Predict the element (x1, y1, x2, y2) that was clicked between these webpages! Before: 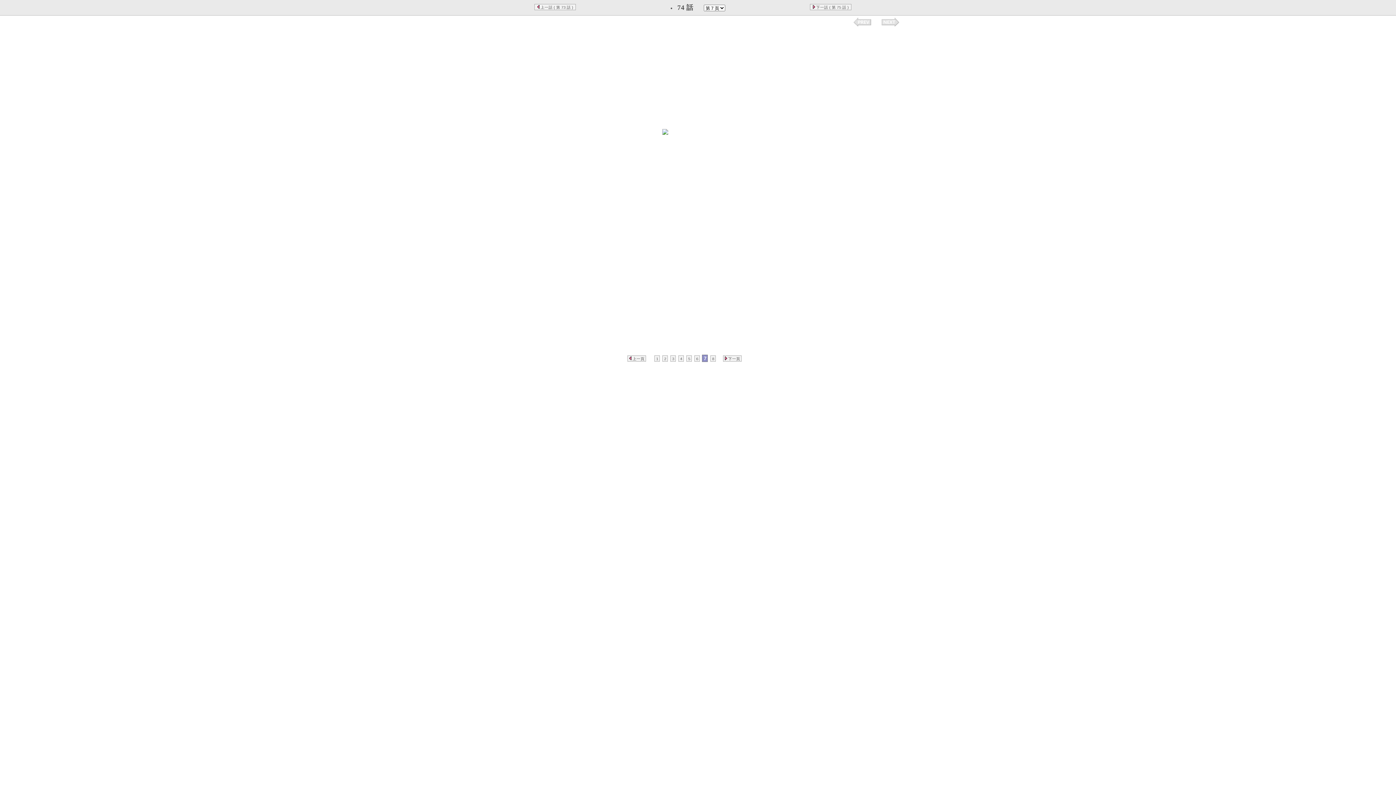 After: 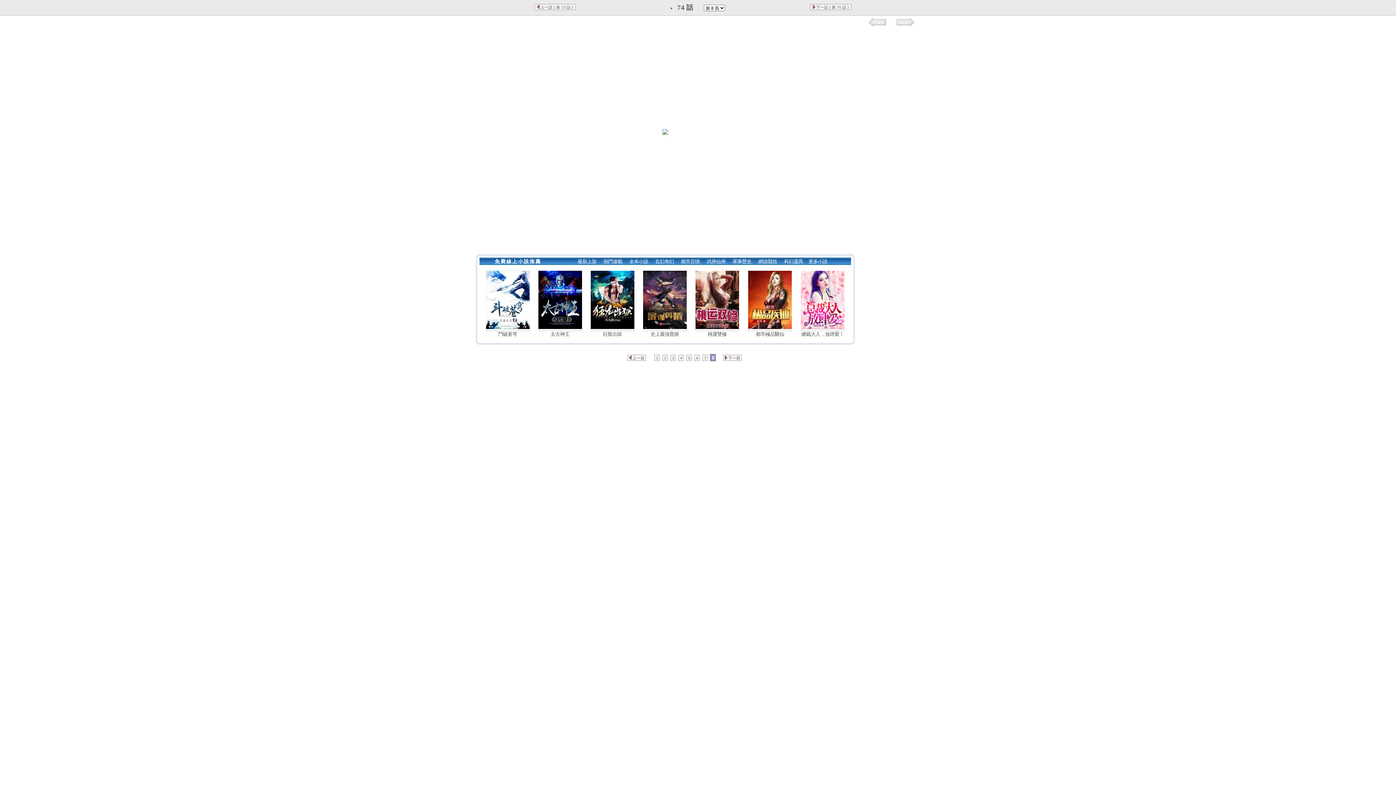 Action: bbox: (881, 23, 899, 28)